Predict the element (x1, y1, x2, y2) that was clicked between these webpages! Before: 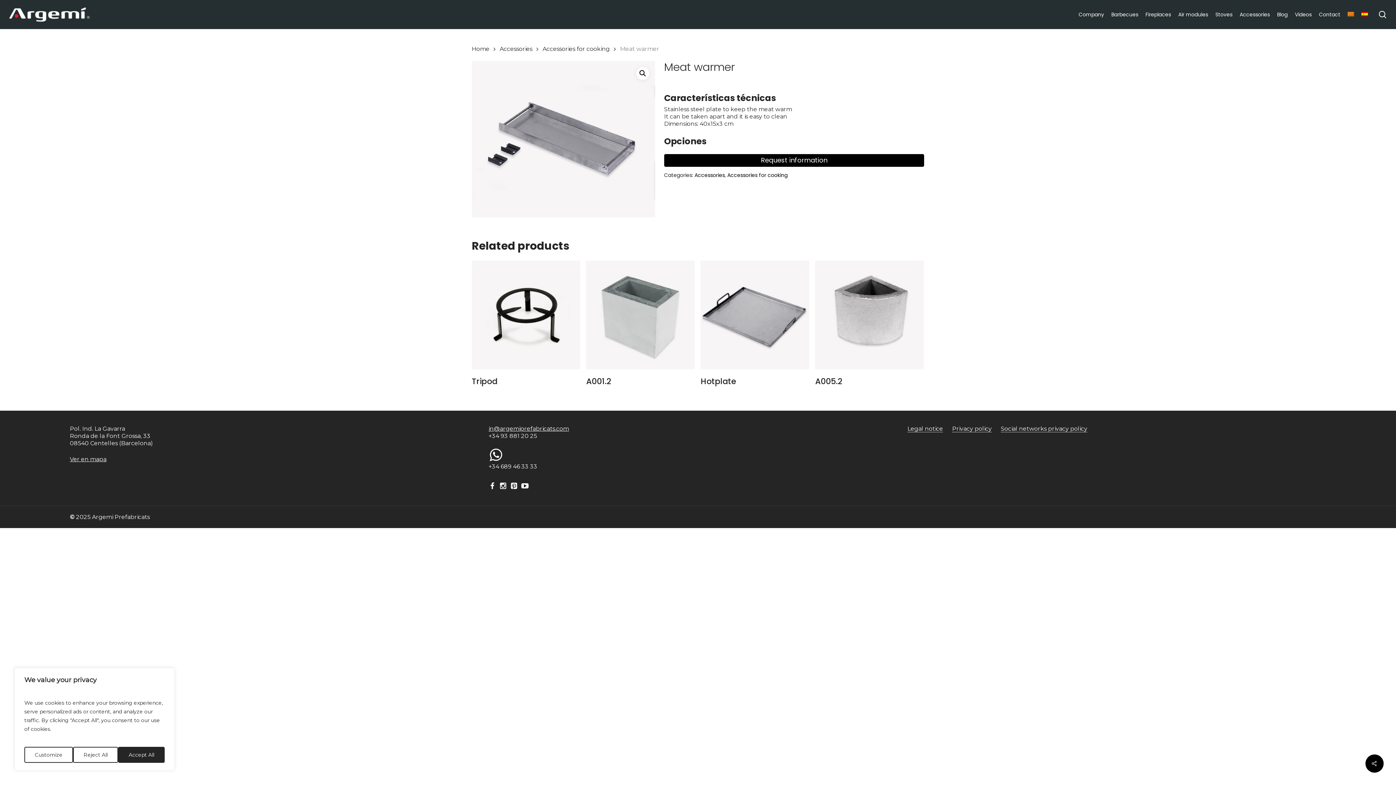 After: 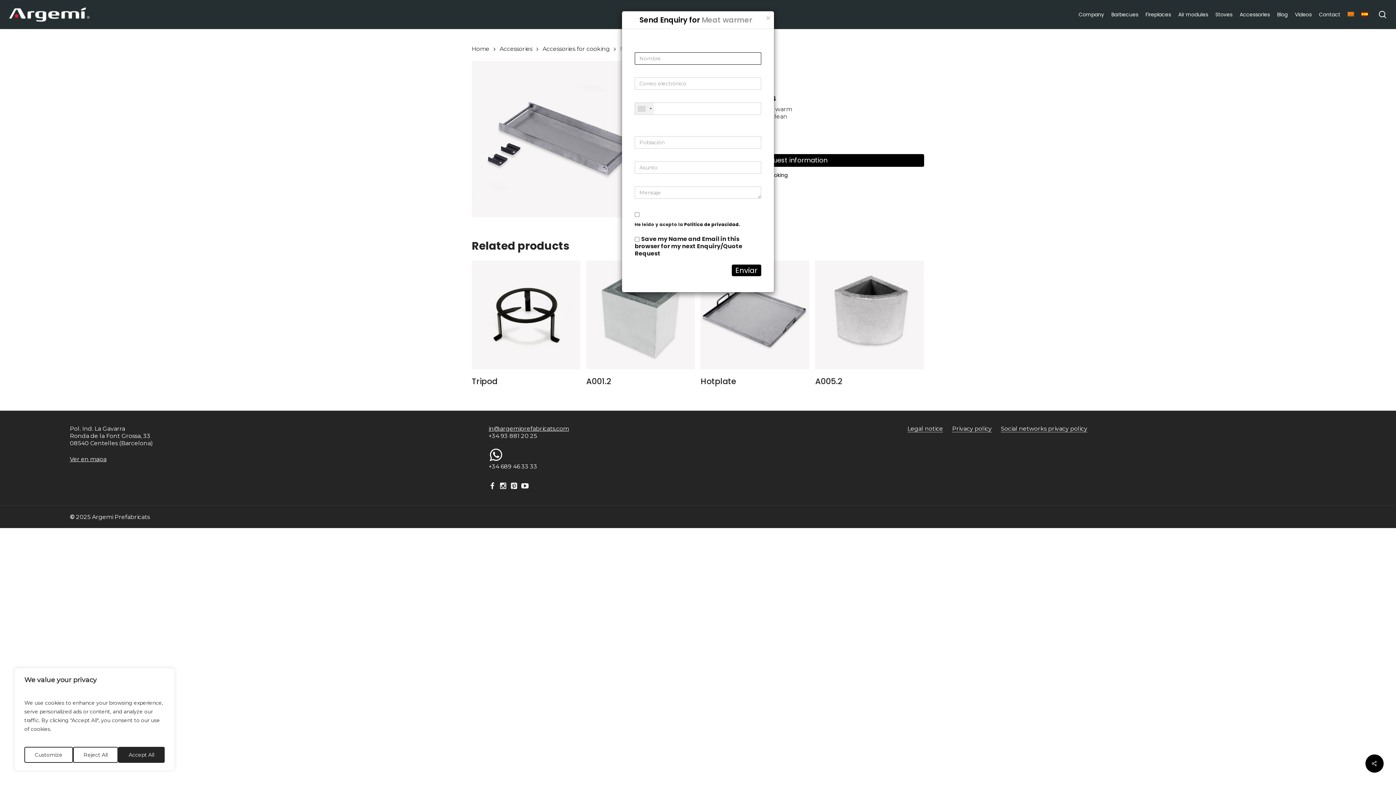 Action: bbox: (664, 154, 924, 166) label: Request information